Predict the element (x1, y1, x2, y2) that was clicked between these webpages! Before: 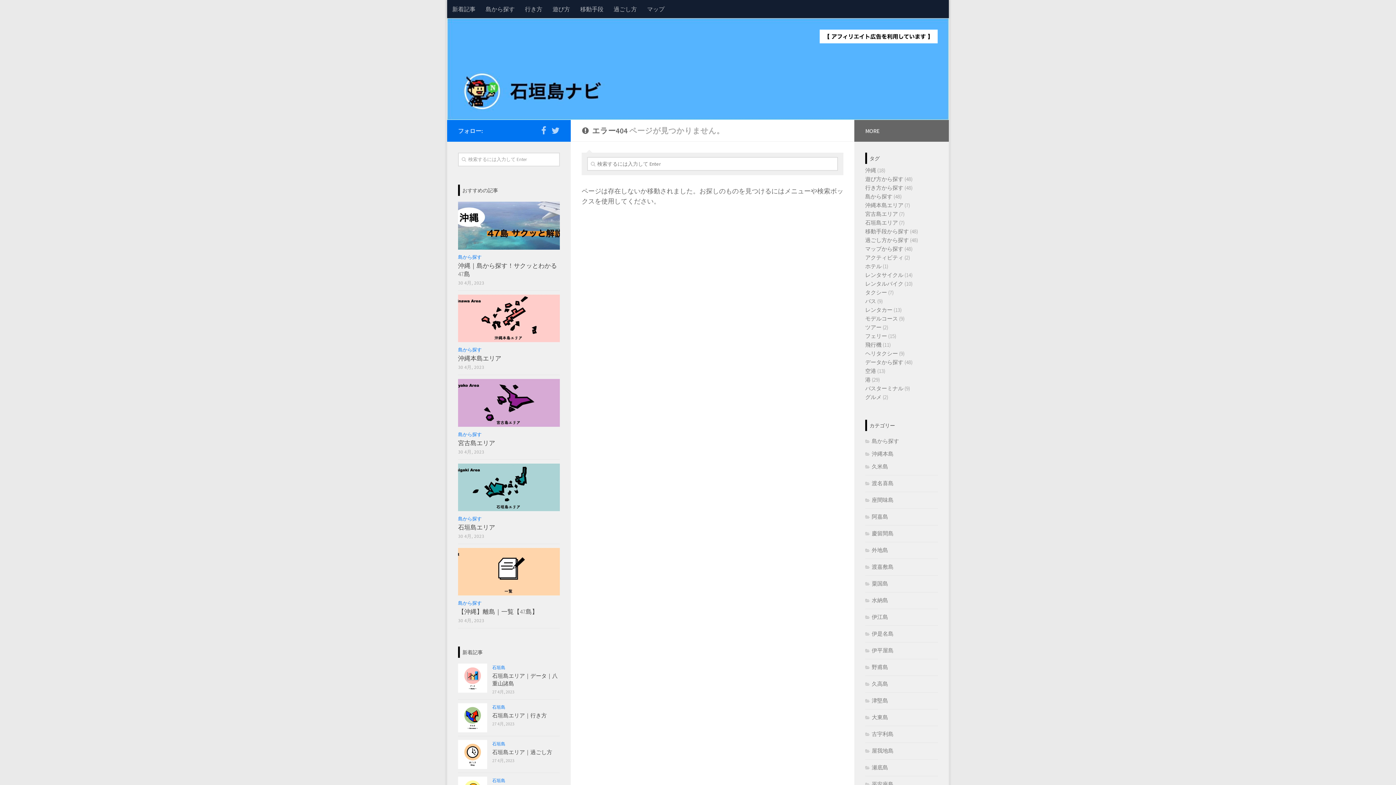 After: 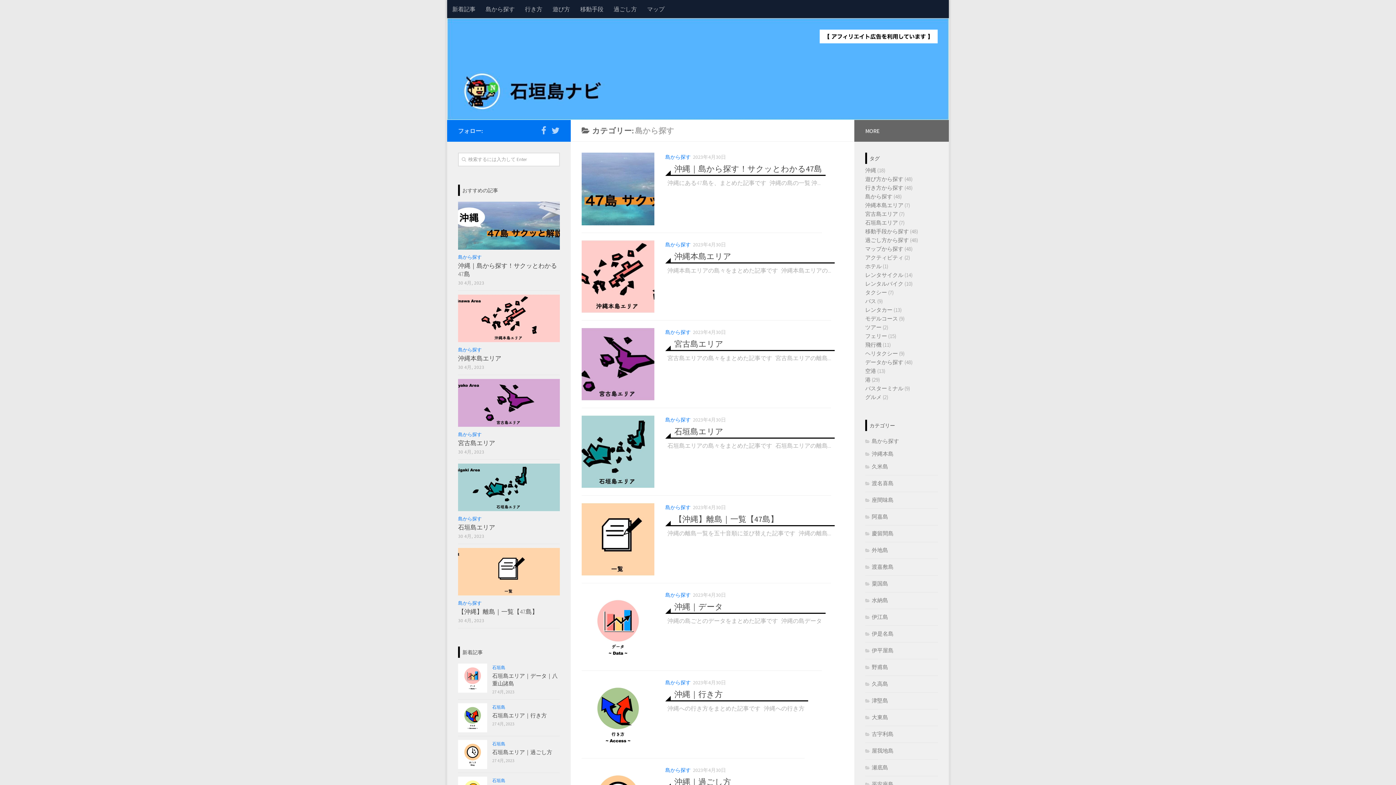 Action: bbox: (865, 437, 899, 444) label: 島から探す